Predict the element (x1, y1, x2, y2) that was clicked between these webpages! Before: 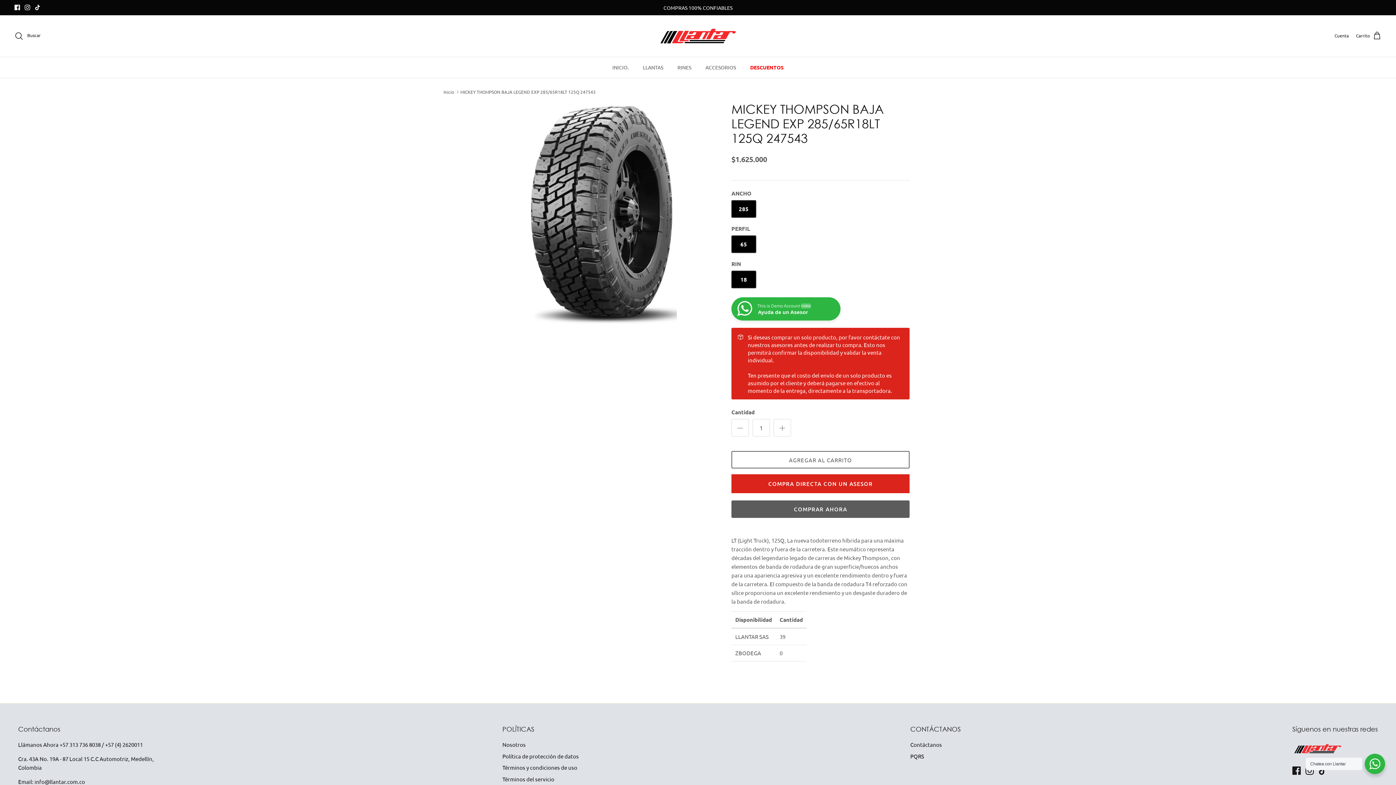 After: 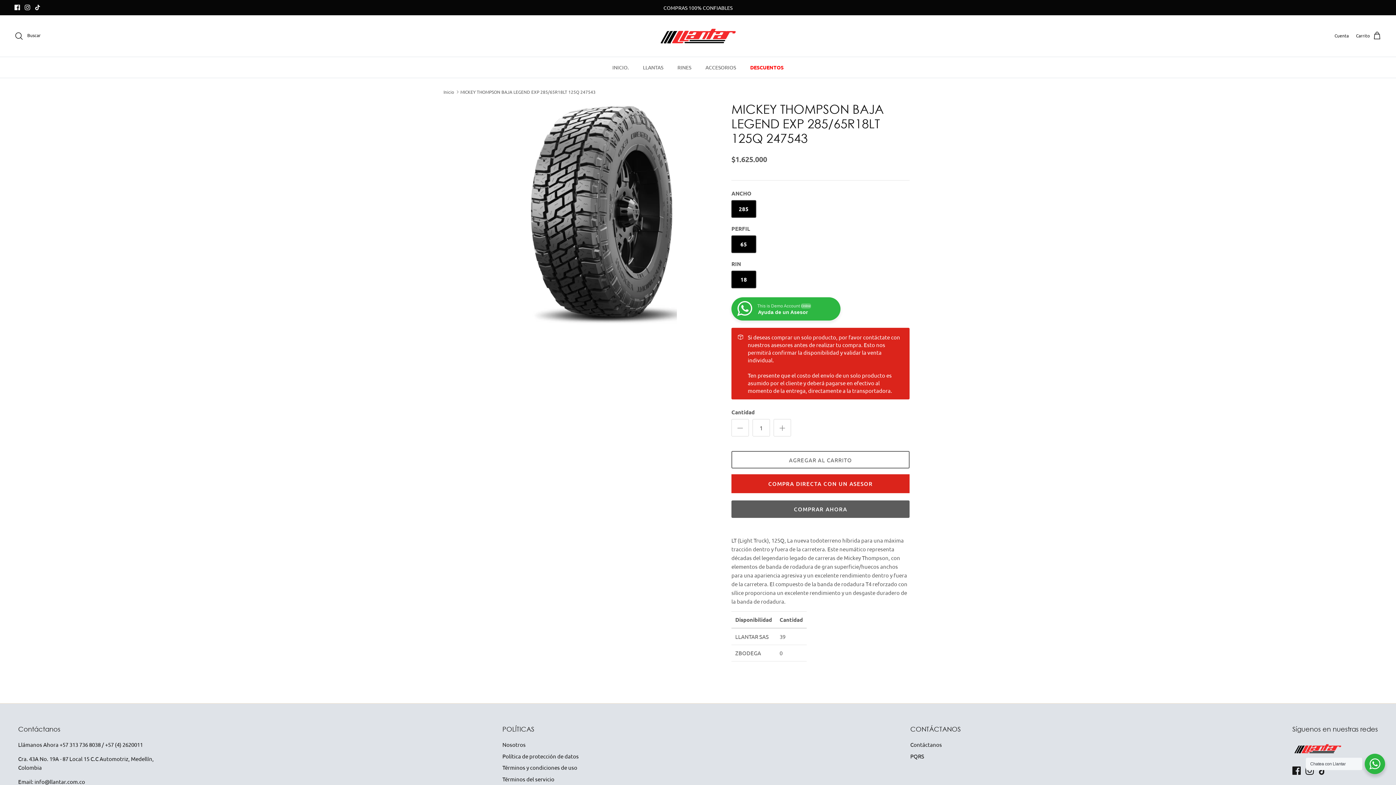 Action: bbox: (24, 4, 30, 10) label: Instagram